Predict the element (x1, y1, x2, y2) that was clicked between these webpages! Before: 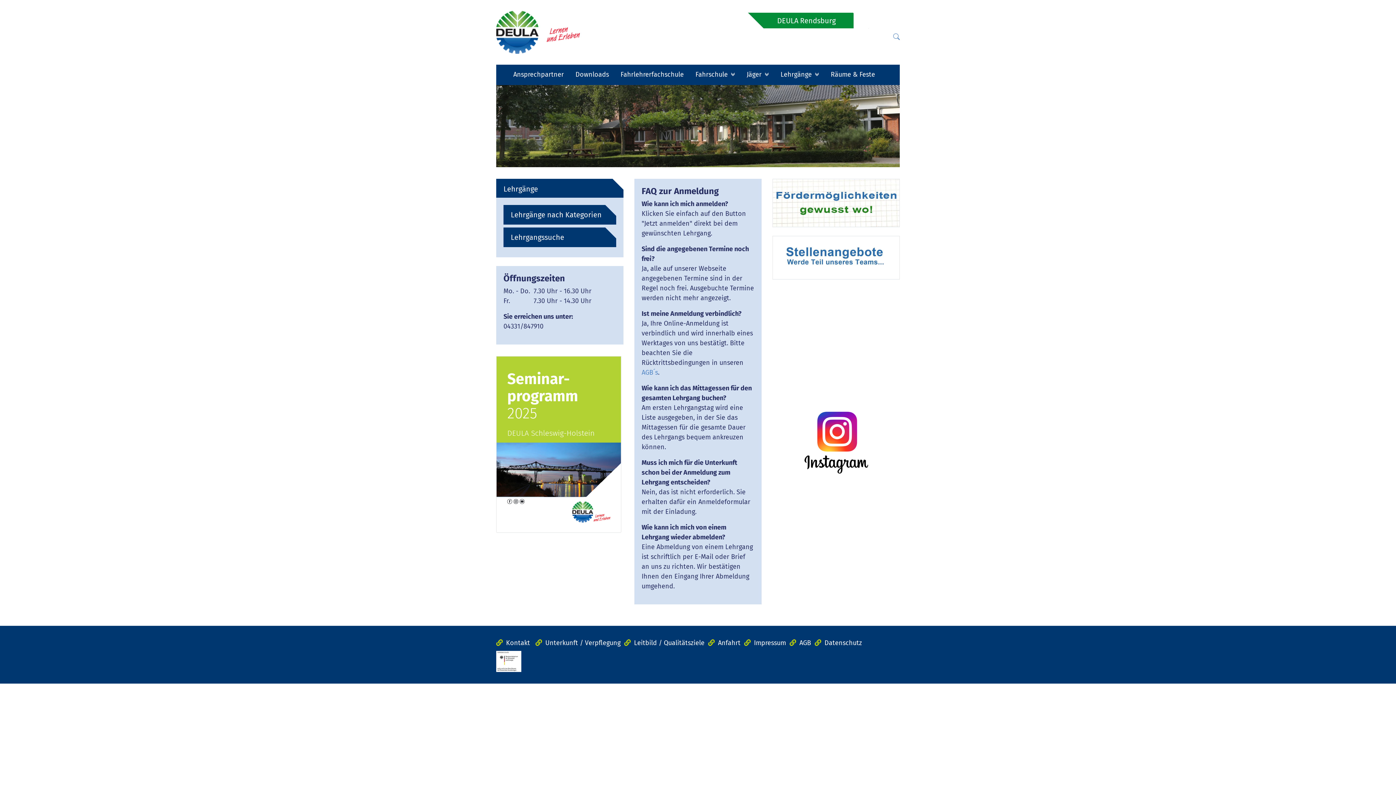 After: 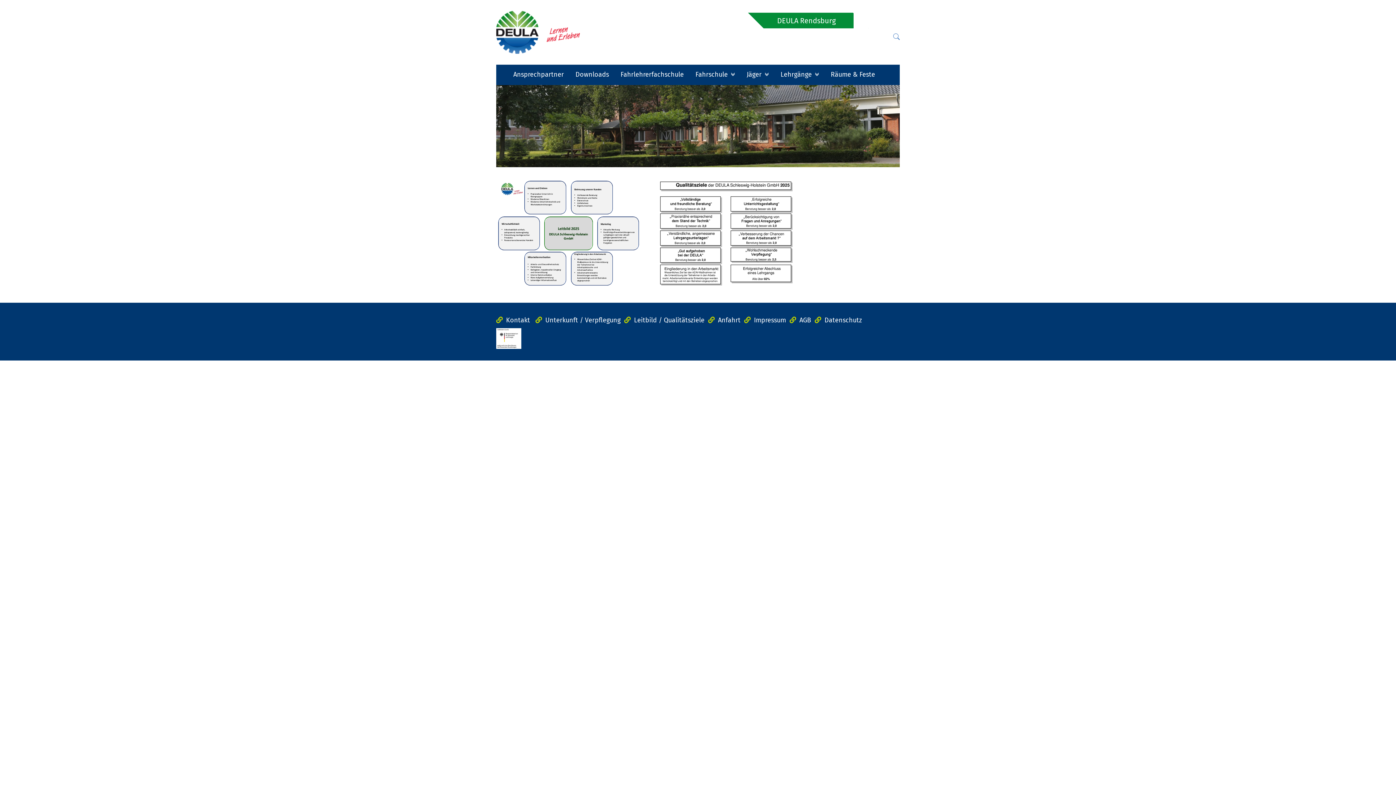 Action: bbox: (624, 639, 704, 647) label: Leitbild / Qualitätsziele